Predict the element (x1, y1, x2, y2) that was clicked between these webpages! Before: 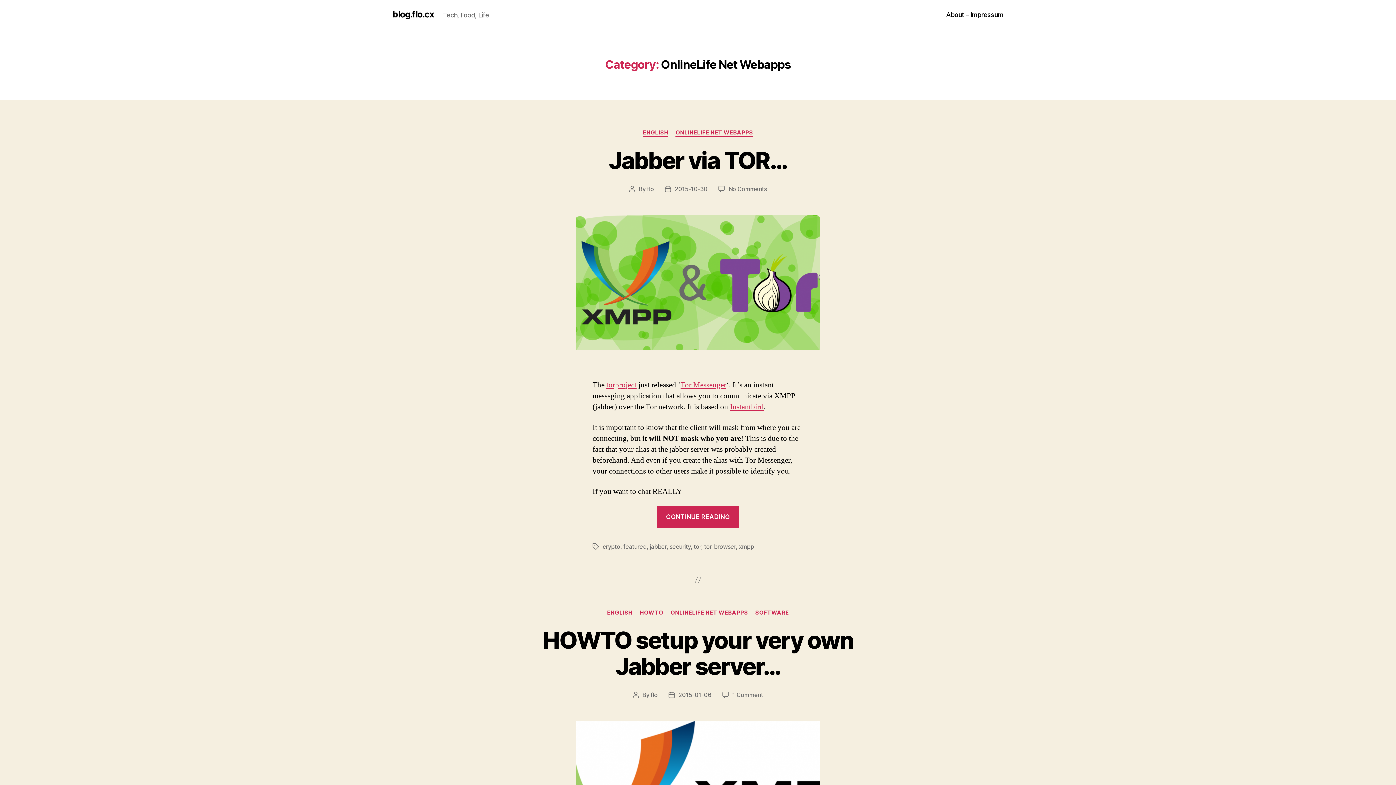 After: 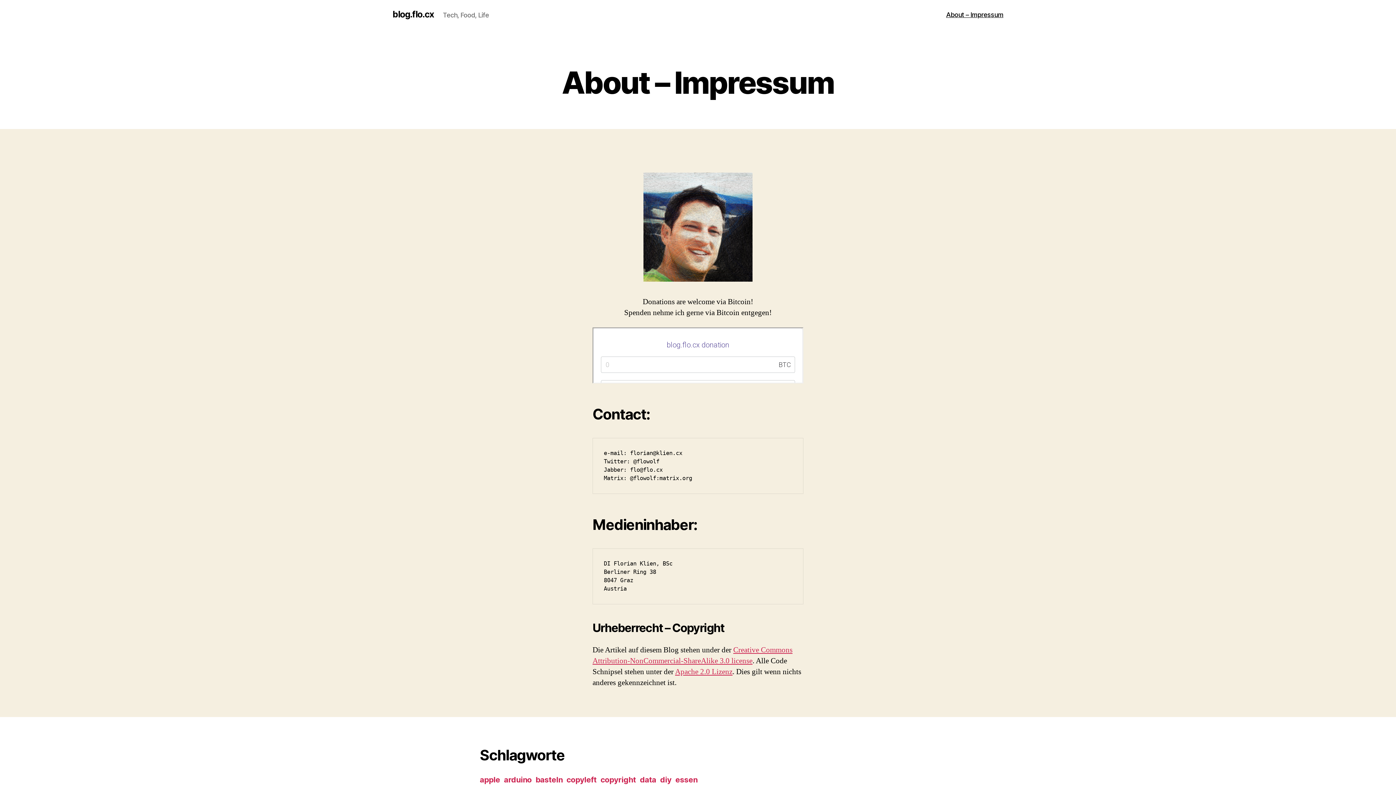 Action: label: About – Impressum bbox: (946, 10, 1003, 18)